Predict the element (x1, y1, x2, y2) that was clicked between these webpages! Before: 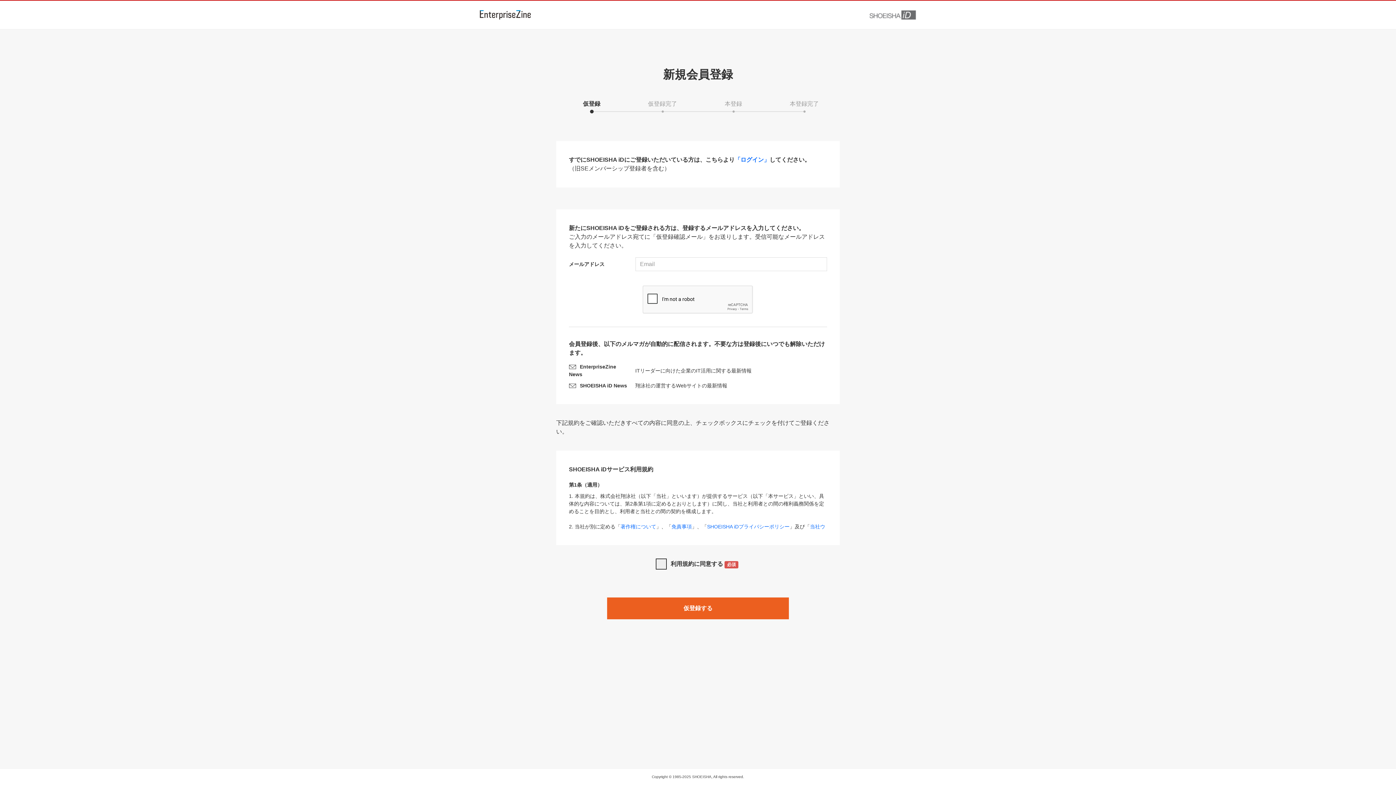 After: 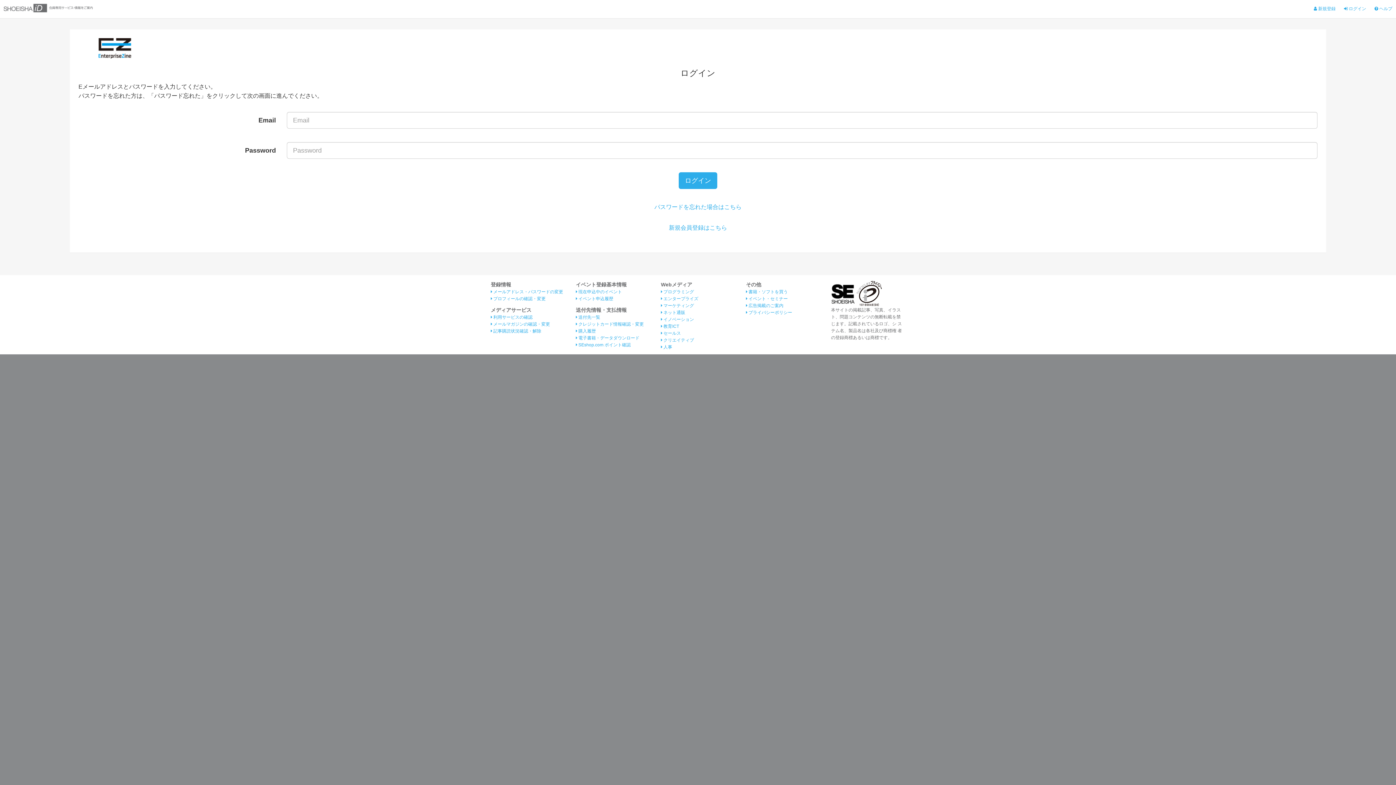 Action: bbox: (734, 156, 769, 162) label: 「ログイン」